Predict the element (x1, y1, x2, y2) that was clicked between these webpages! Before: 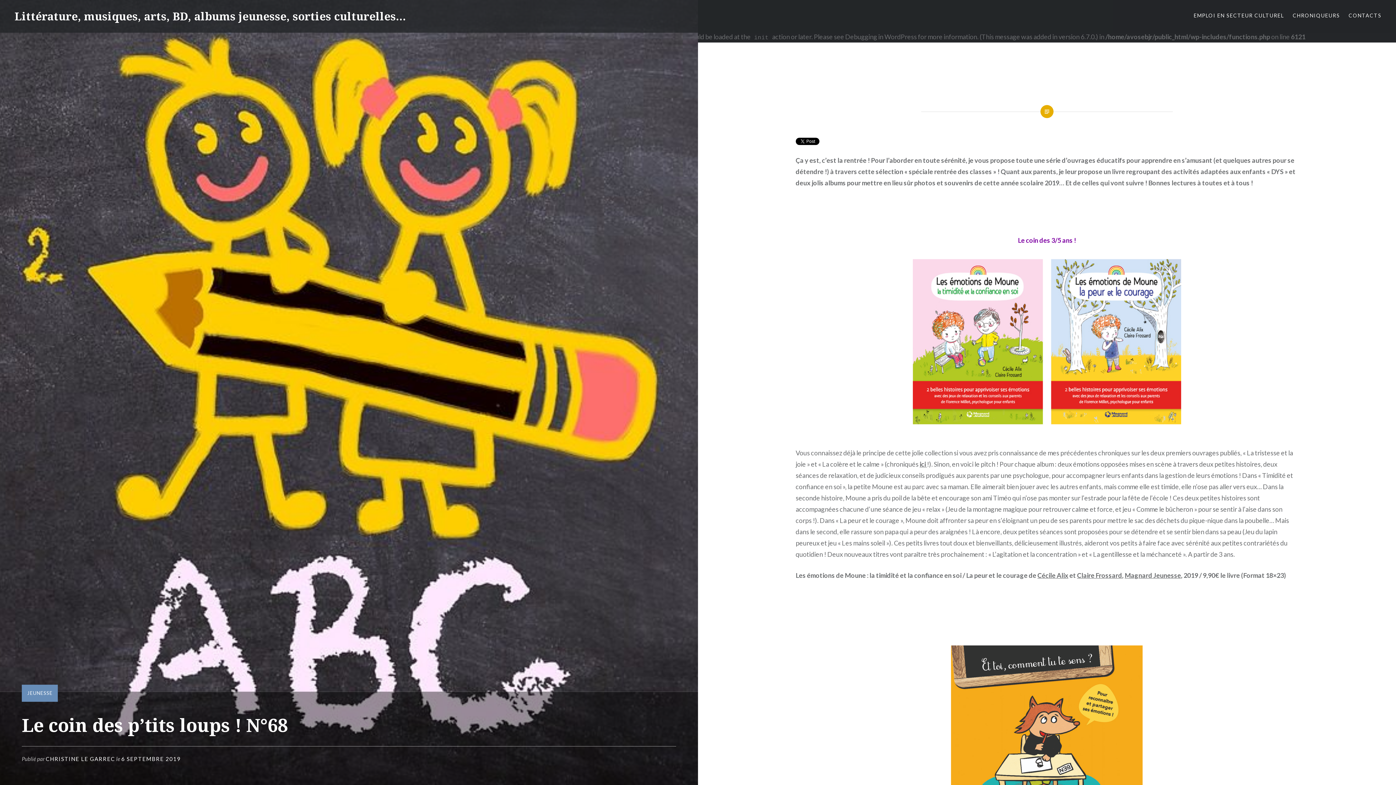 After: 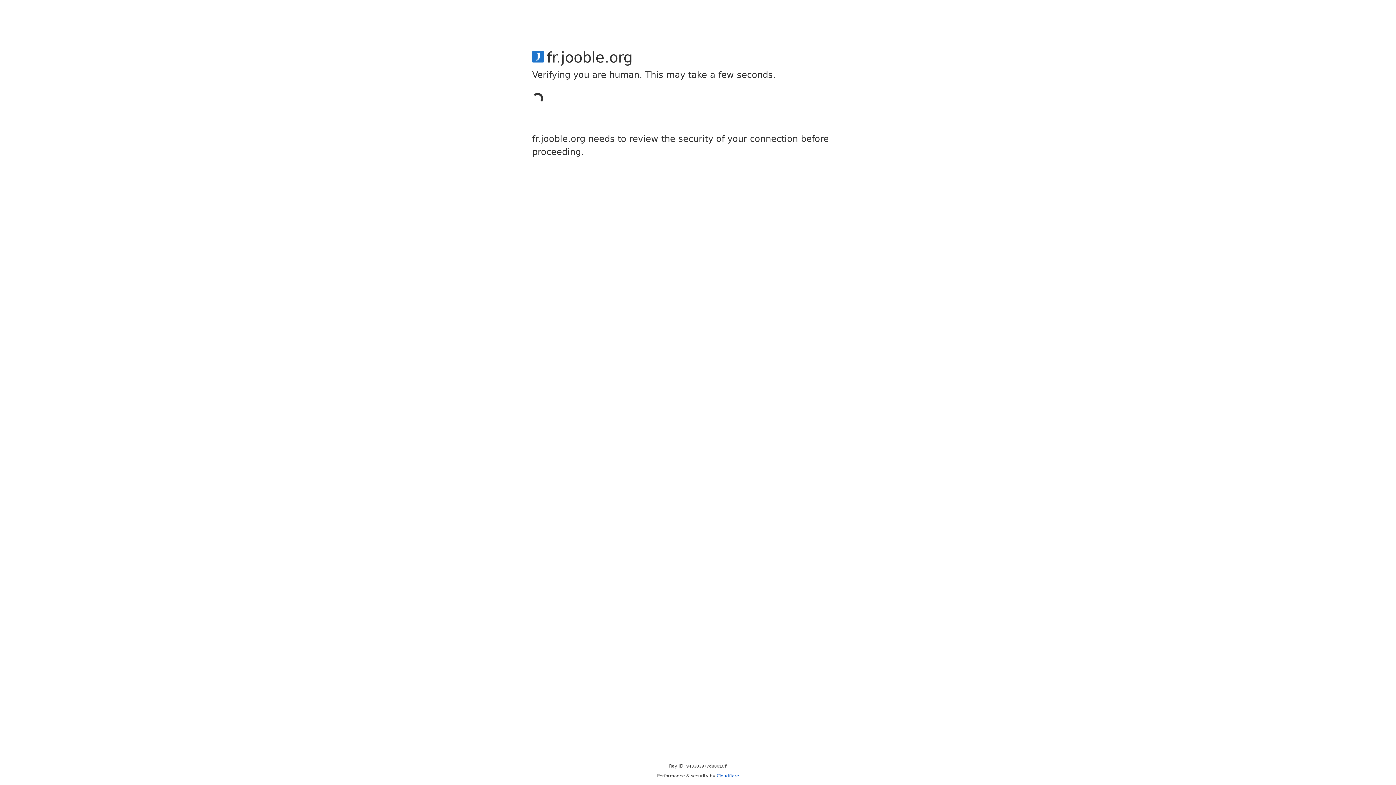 Action: label: EMPLOI EN SECTEUR CULTUREL bbox: (1194, 11, 1284, 19)